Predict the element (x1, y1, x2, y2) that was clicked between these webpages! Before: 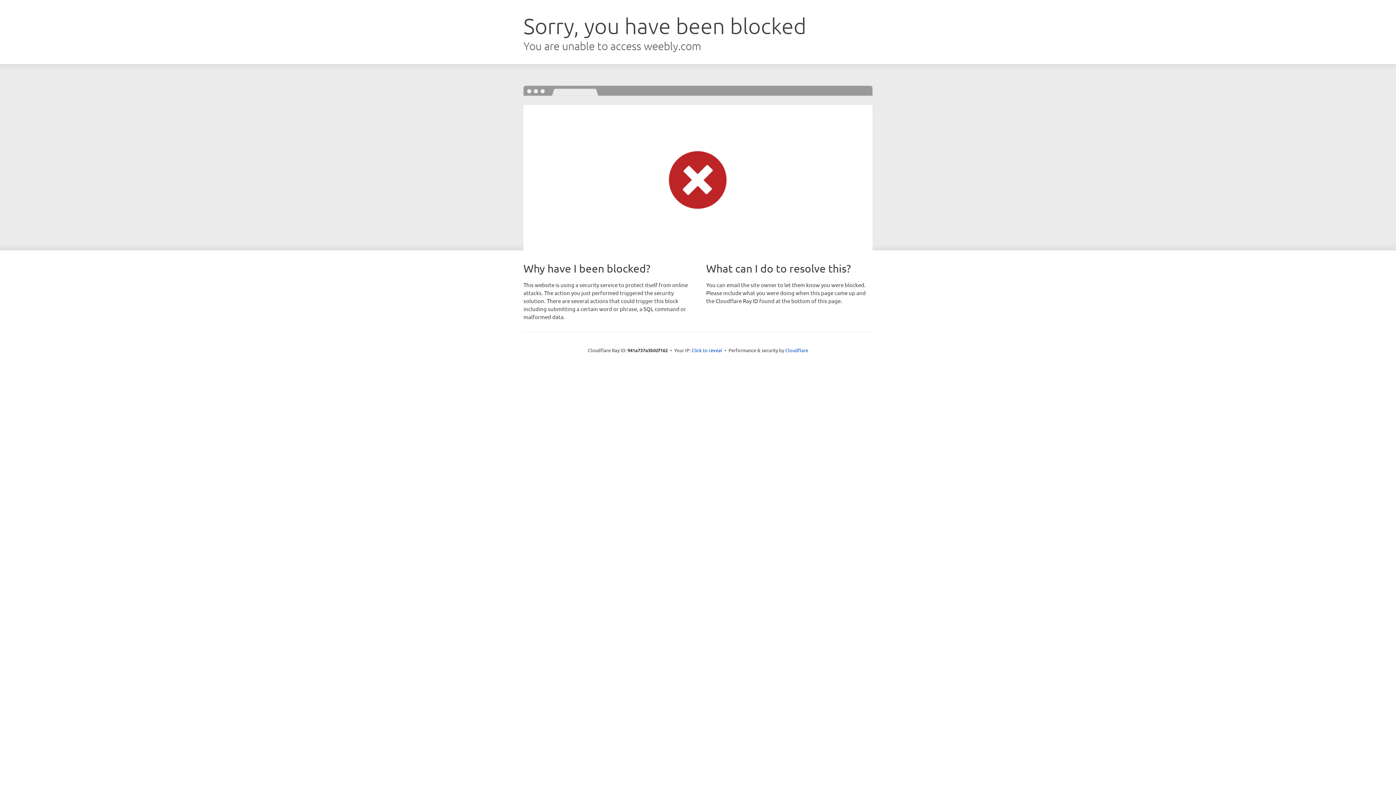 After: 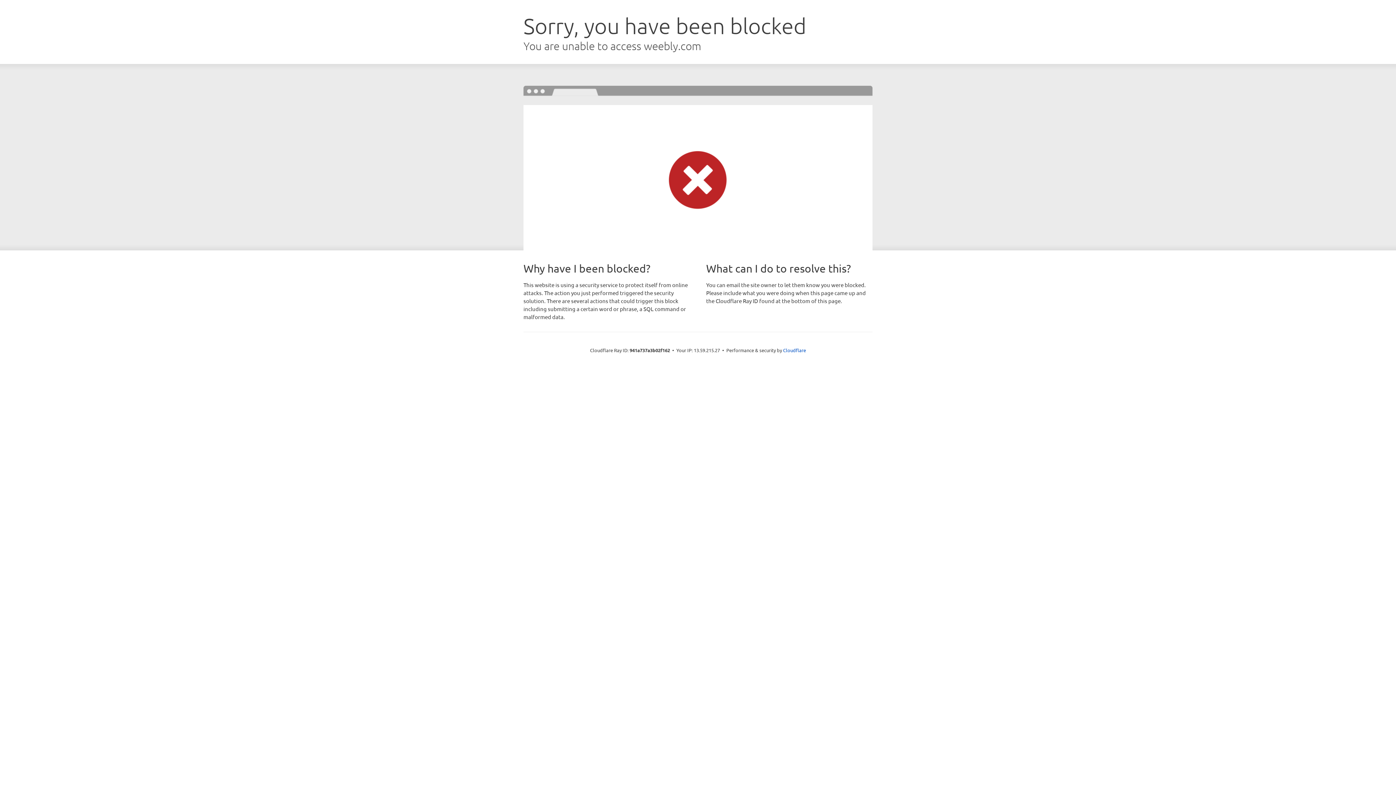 Action: bbox: (691, 346, 722, 353) label: Click to reveal